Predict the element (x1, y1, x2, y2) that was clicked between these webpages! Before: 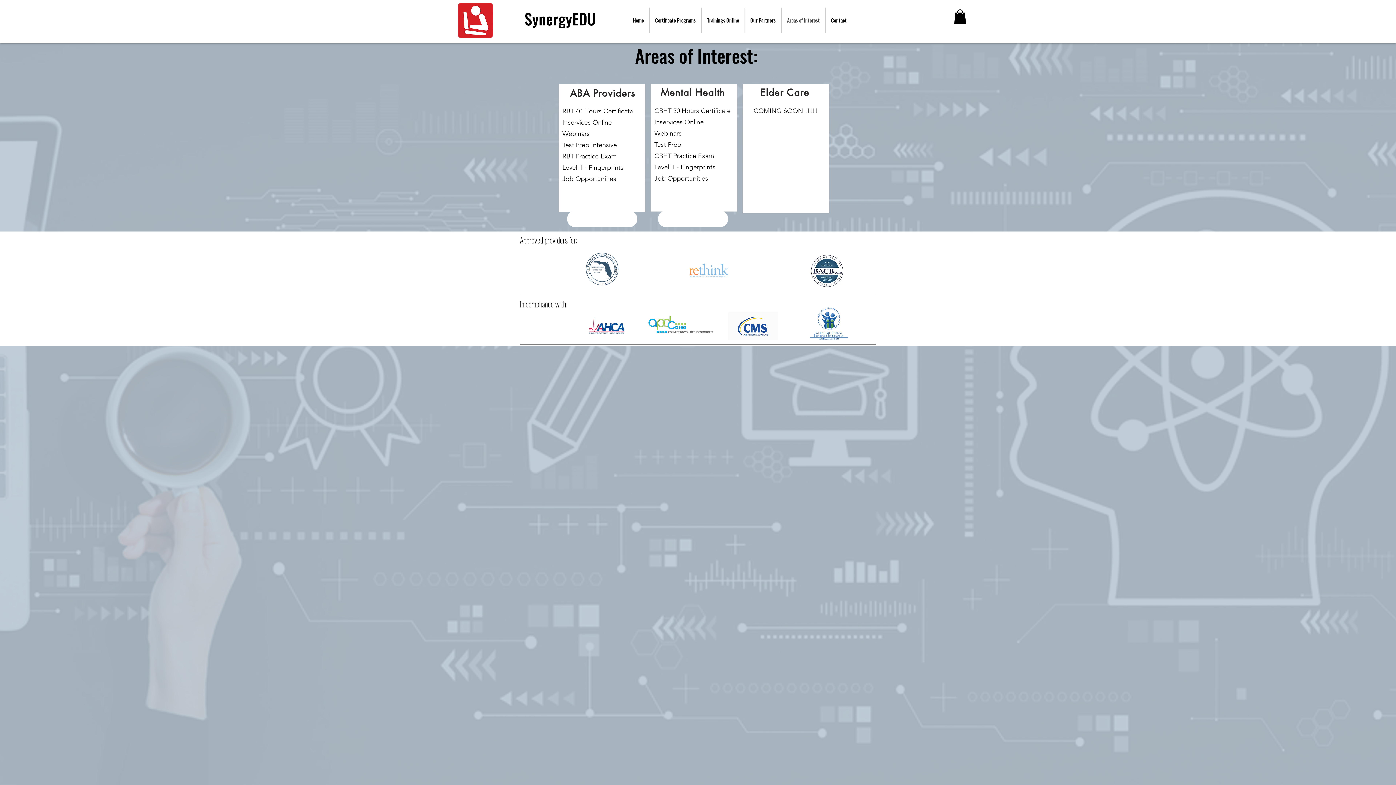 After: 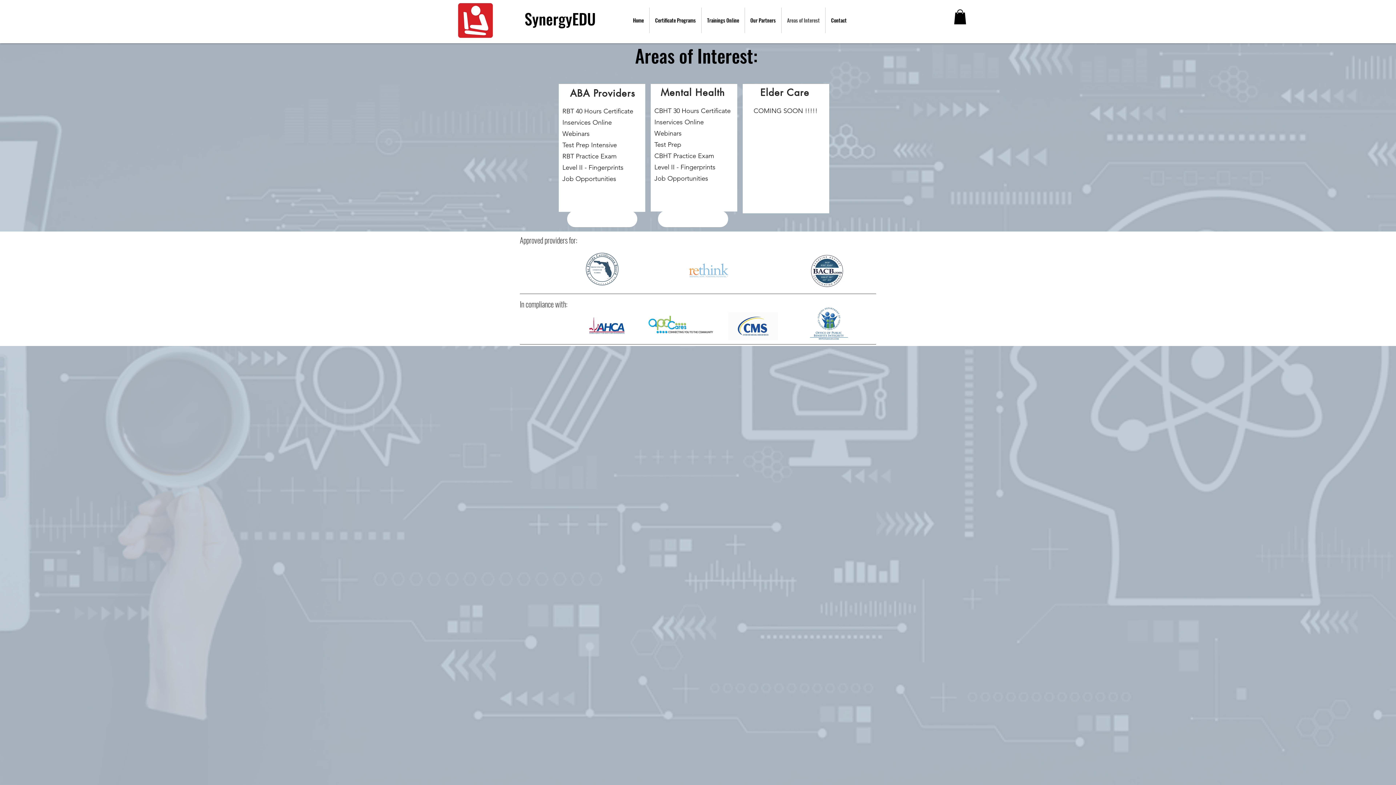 Action: bbox: (585, 252, 618, 285)